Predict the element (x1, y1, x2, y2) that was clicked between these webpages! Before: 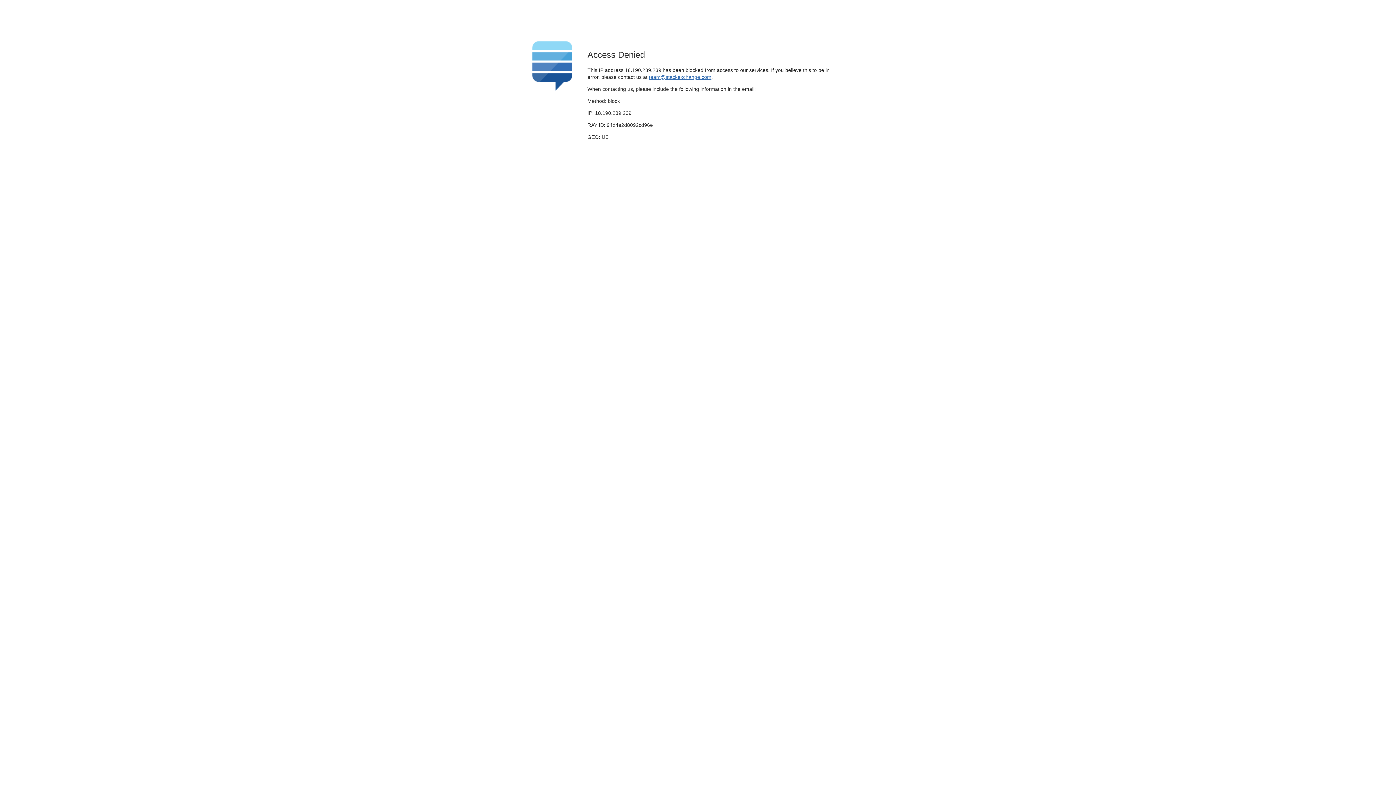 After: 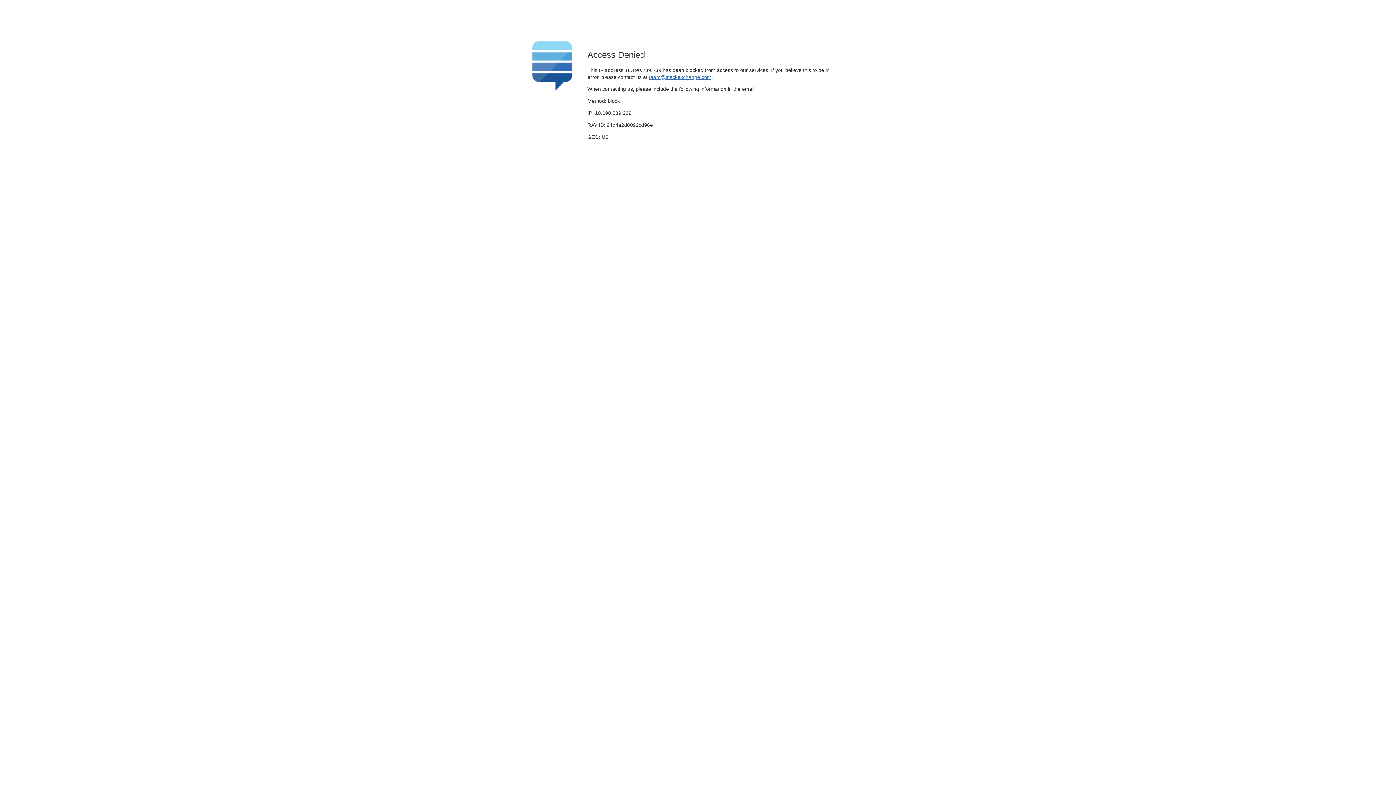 Action: label: team@stackexchange.com bbox: (649, 74, 711, 79)